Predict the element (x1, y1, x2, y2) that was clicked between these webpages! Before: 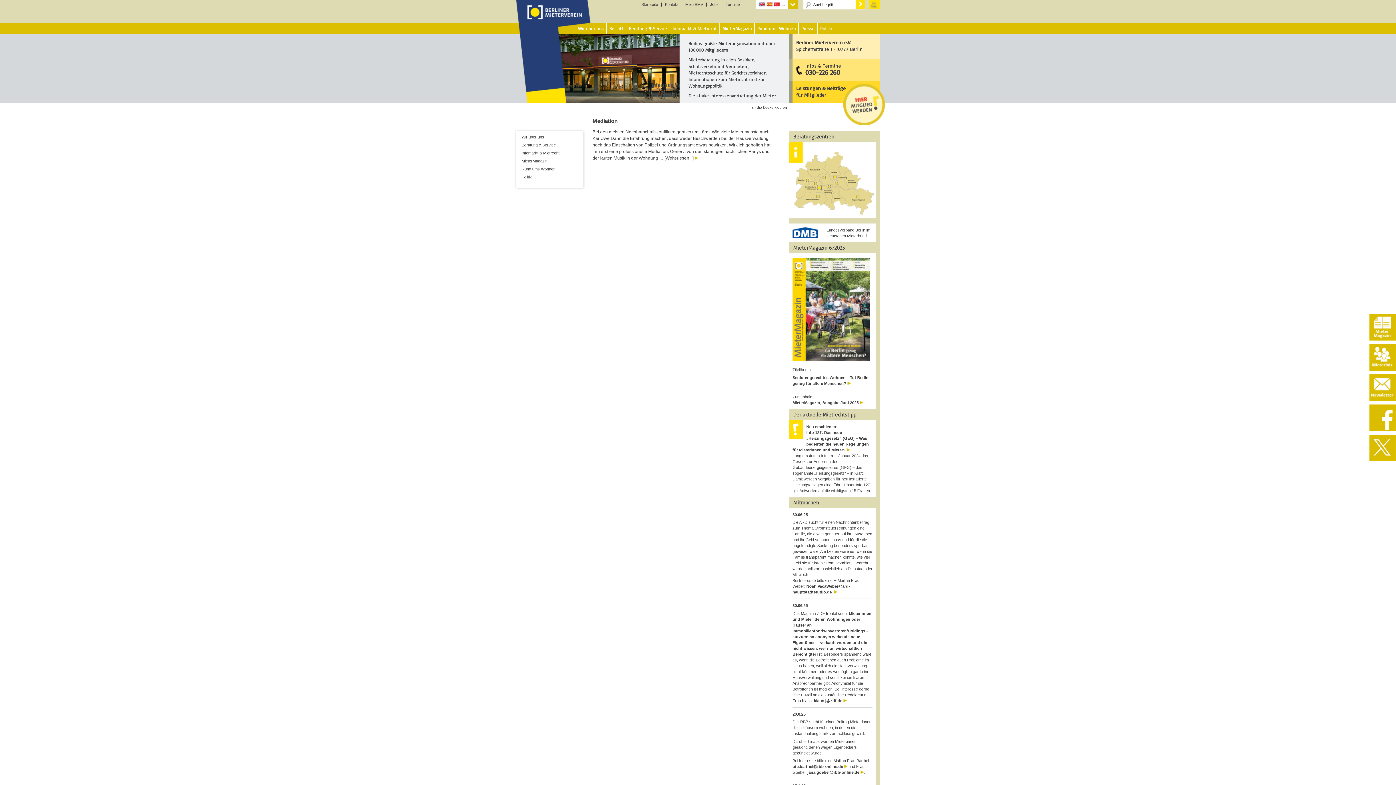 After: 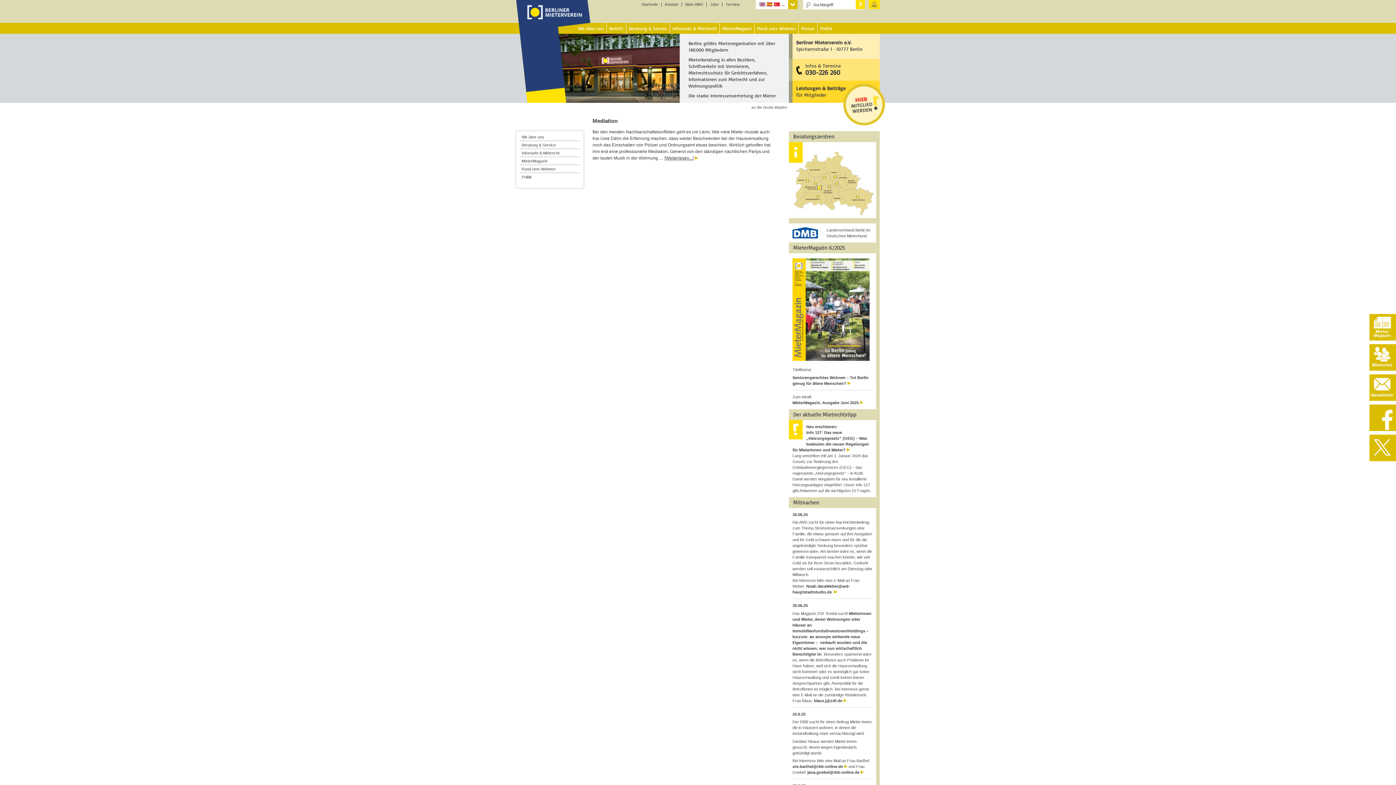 Action: bbox: (751, 105, 787, 109) label: an die Decke klopfen